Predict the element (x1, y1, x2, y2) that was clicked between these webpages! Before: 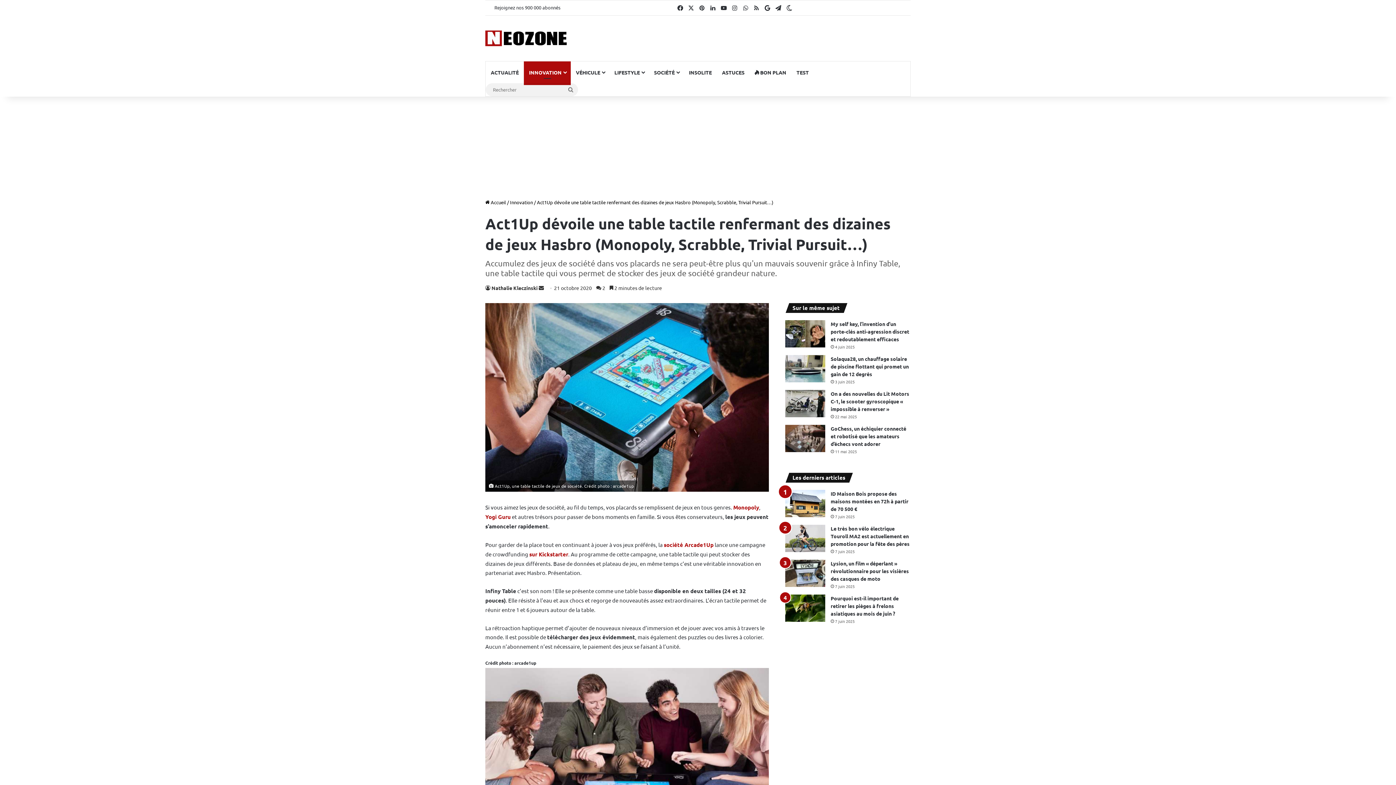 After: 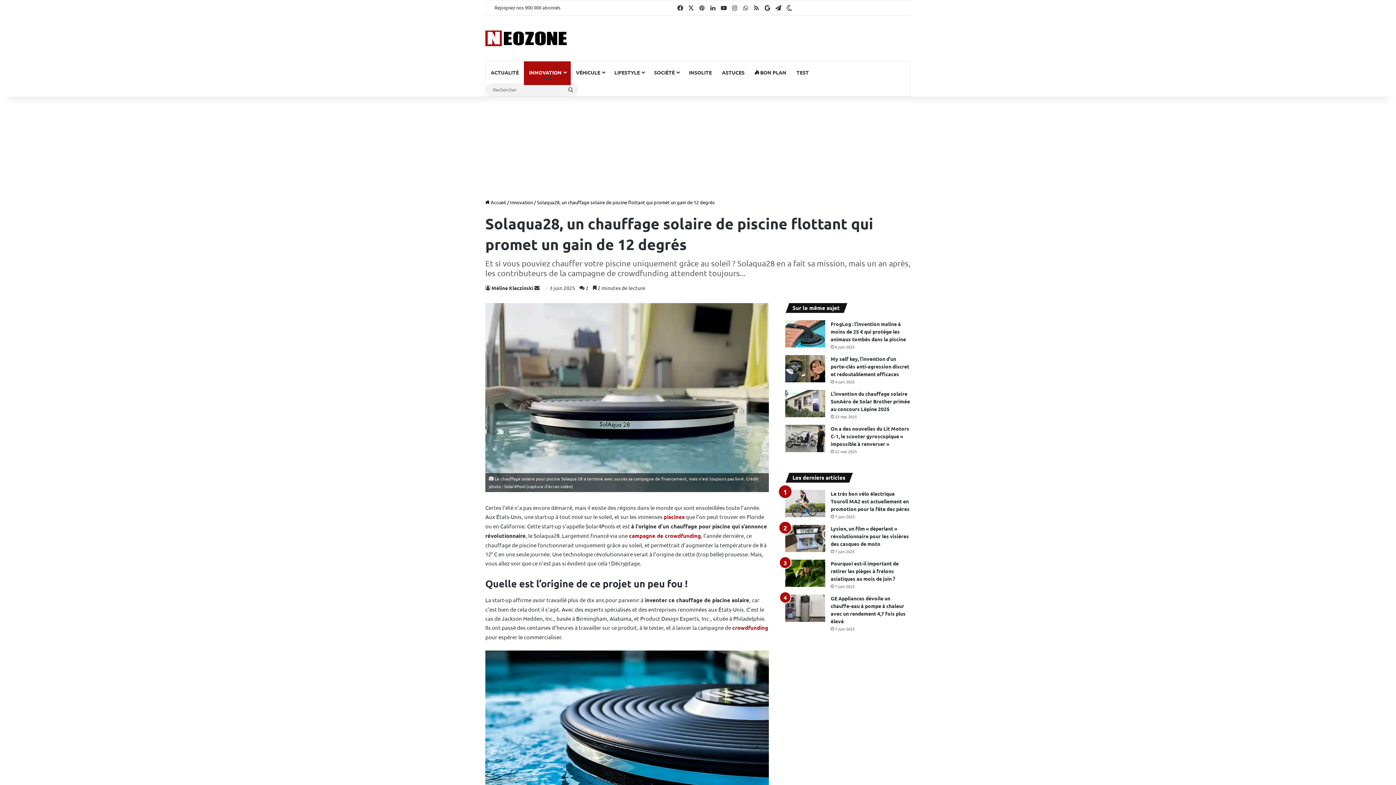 Action: bbox: (785, 355, 825, 382) label: Solaqua28, un chauffage solaire de piscine flottant qui promet un gain de 12 degrés